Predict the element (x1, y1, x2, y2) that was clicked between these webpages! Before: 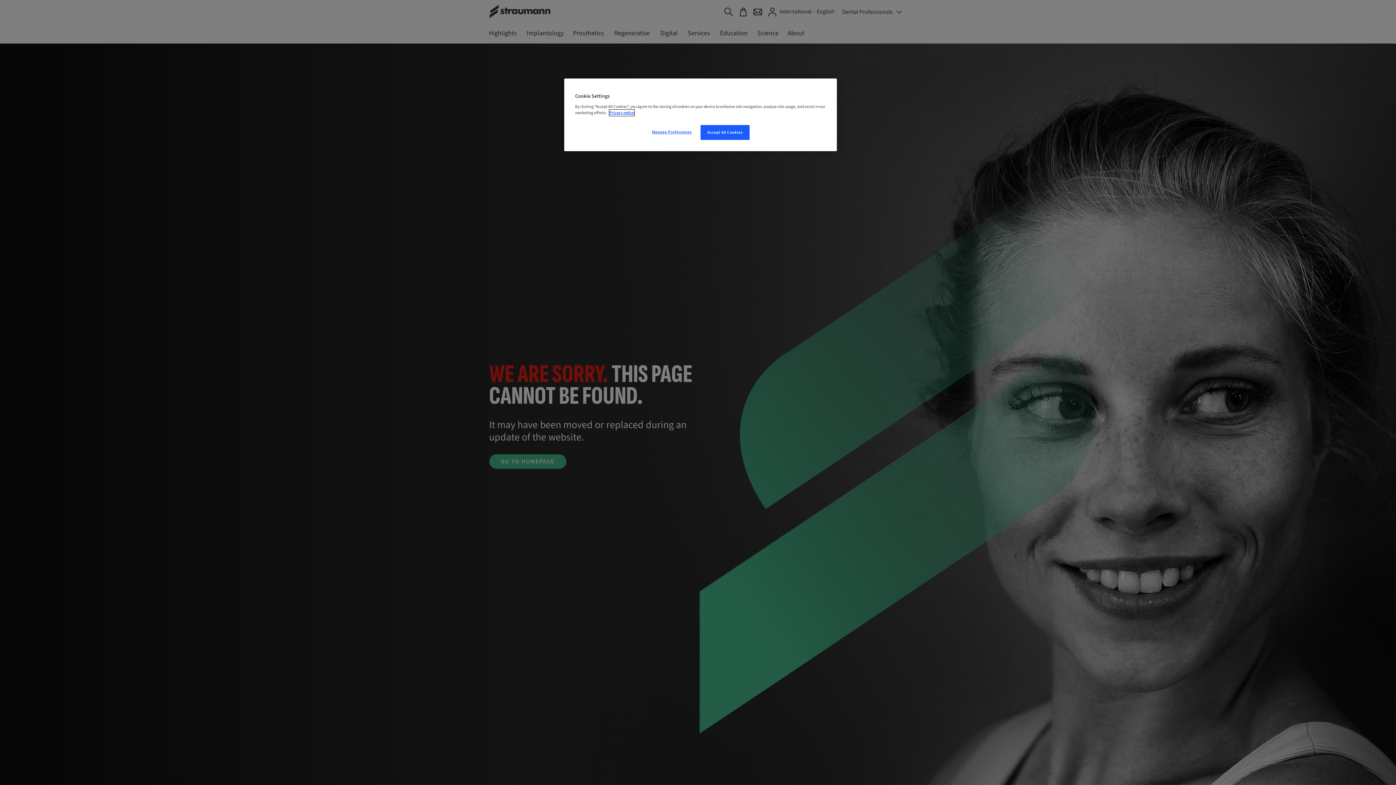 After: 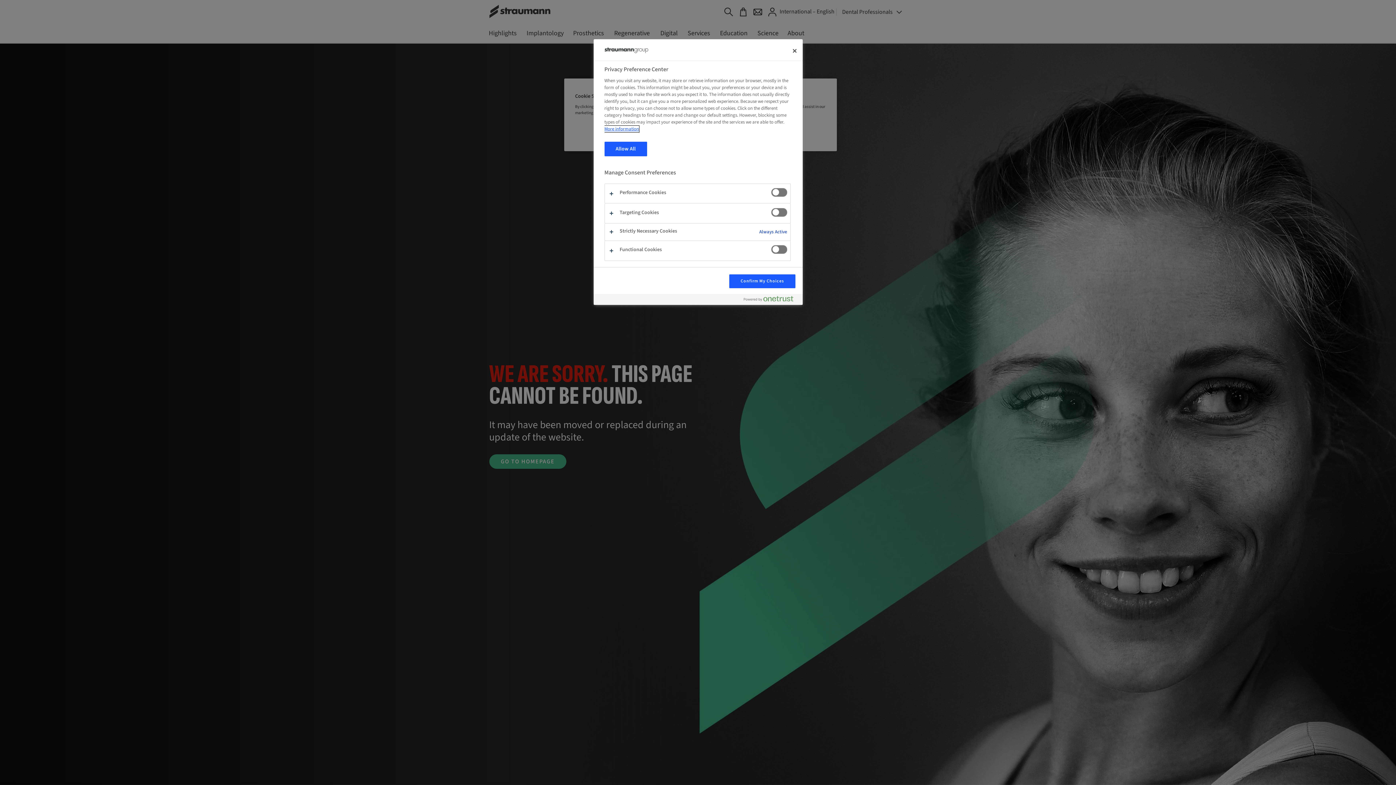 Action: label: Manage Preferences bbox: (647, 125, 696, 139)